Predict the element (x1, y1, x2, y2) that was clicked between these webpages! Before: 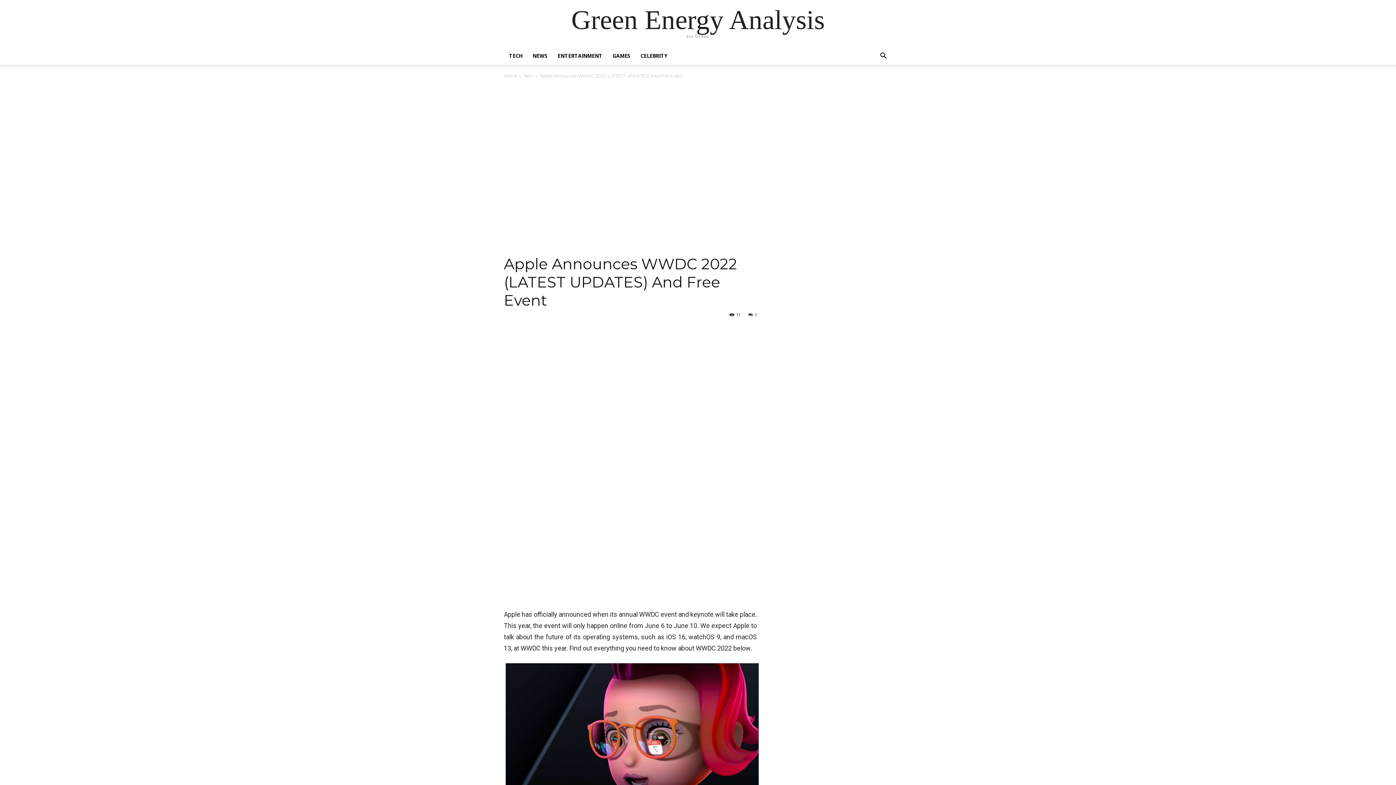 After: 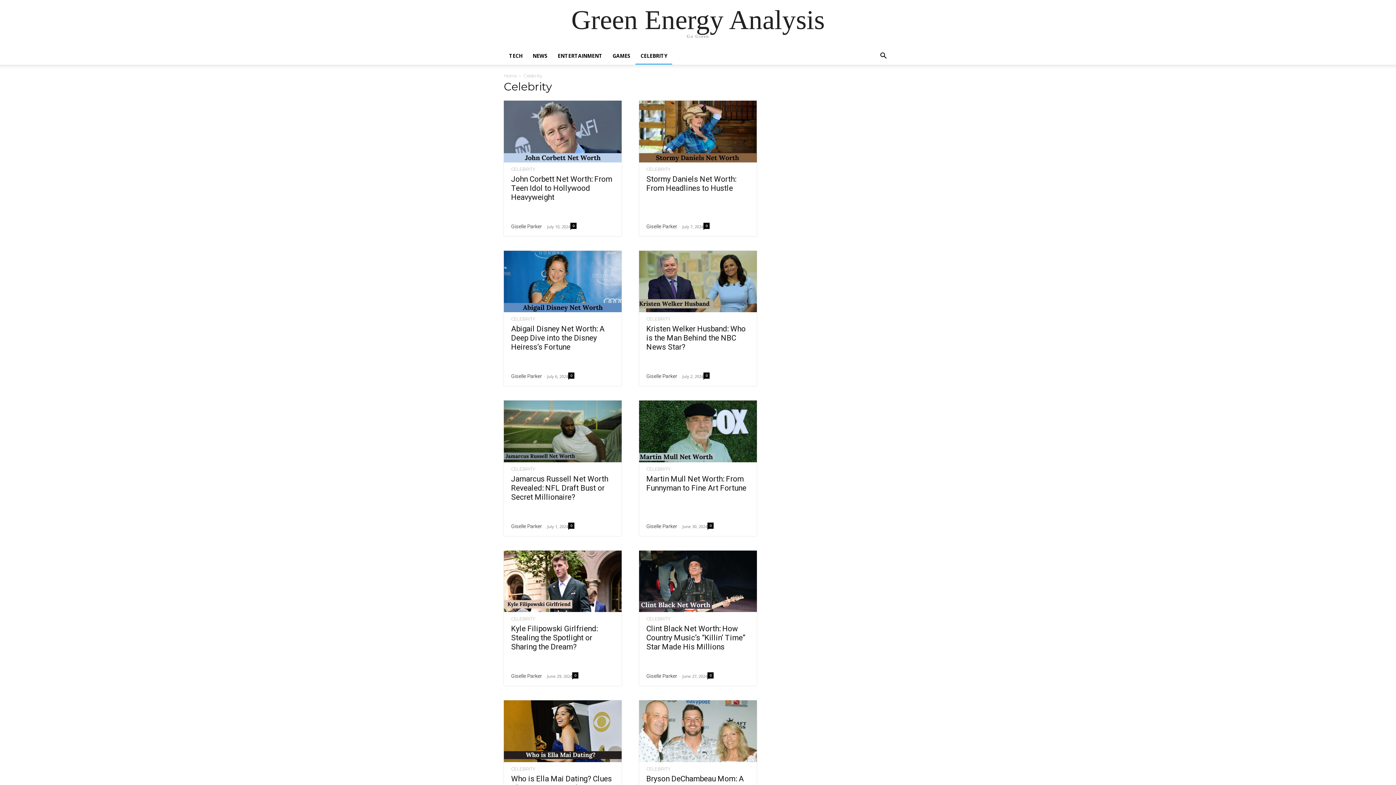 Action: label: CELEBRITY bbox: (635, 47, 672, 64)